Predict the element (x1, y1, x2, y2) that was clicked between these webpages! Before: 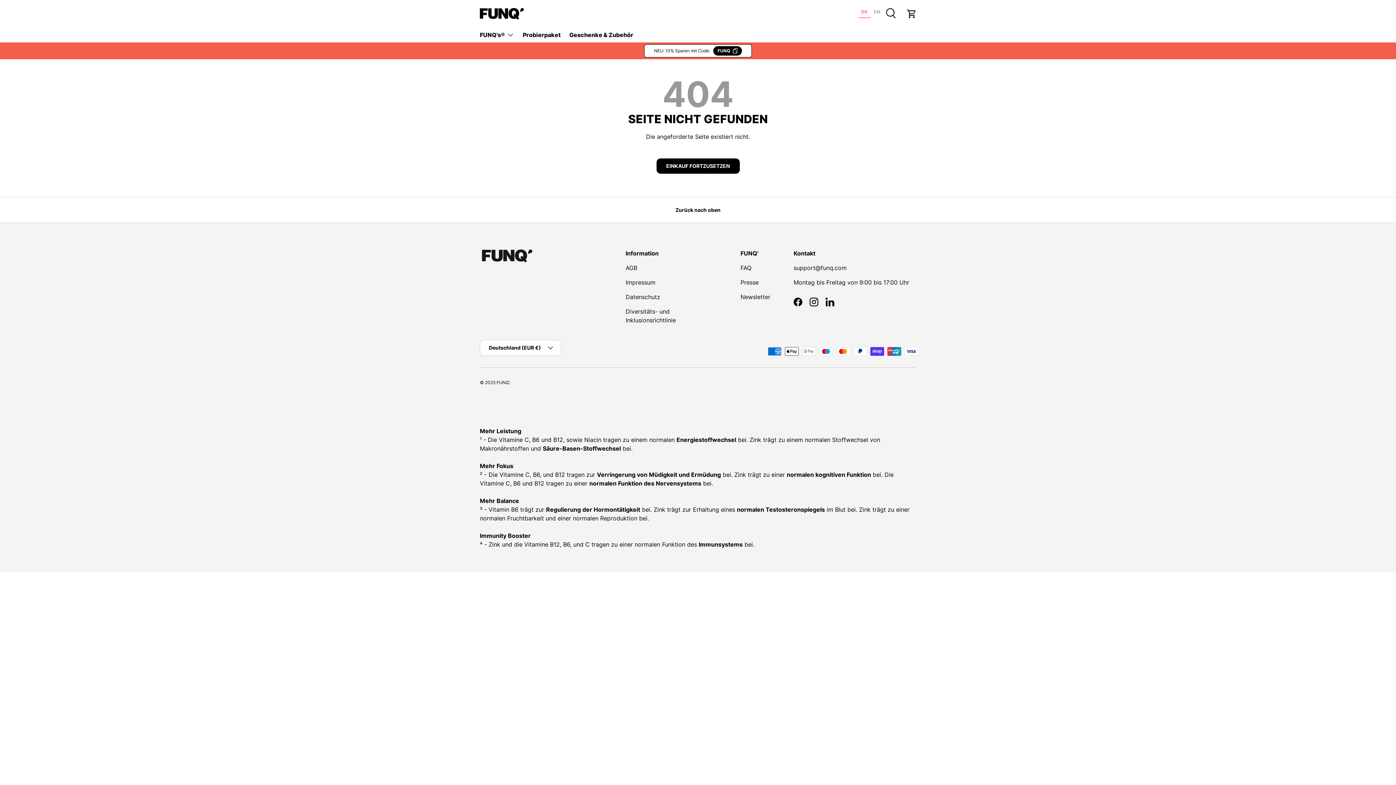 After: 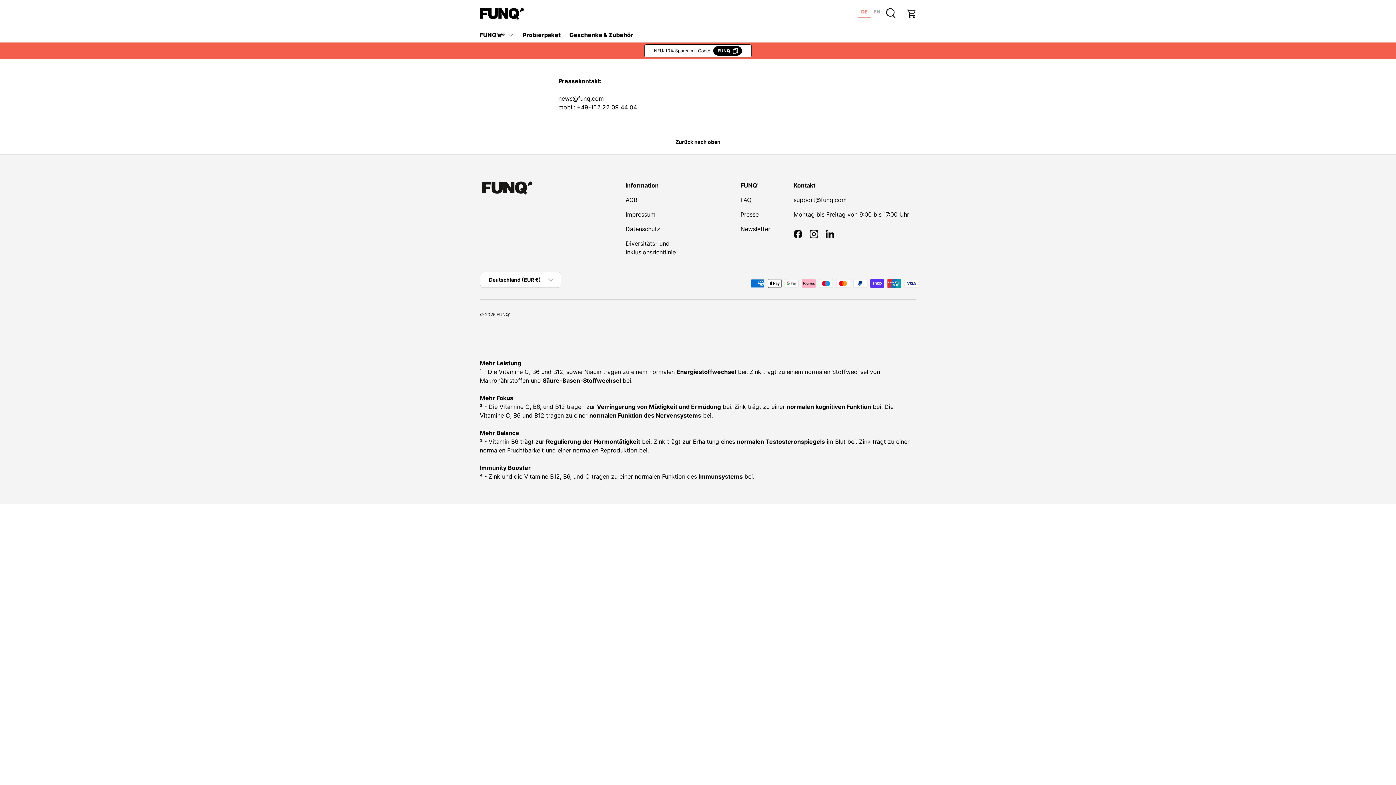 Action: label: Presse bbox: (740, 278, 758, 286)